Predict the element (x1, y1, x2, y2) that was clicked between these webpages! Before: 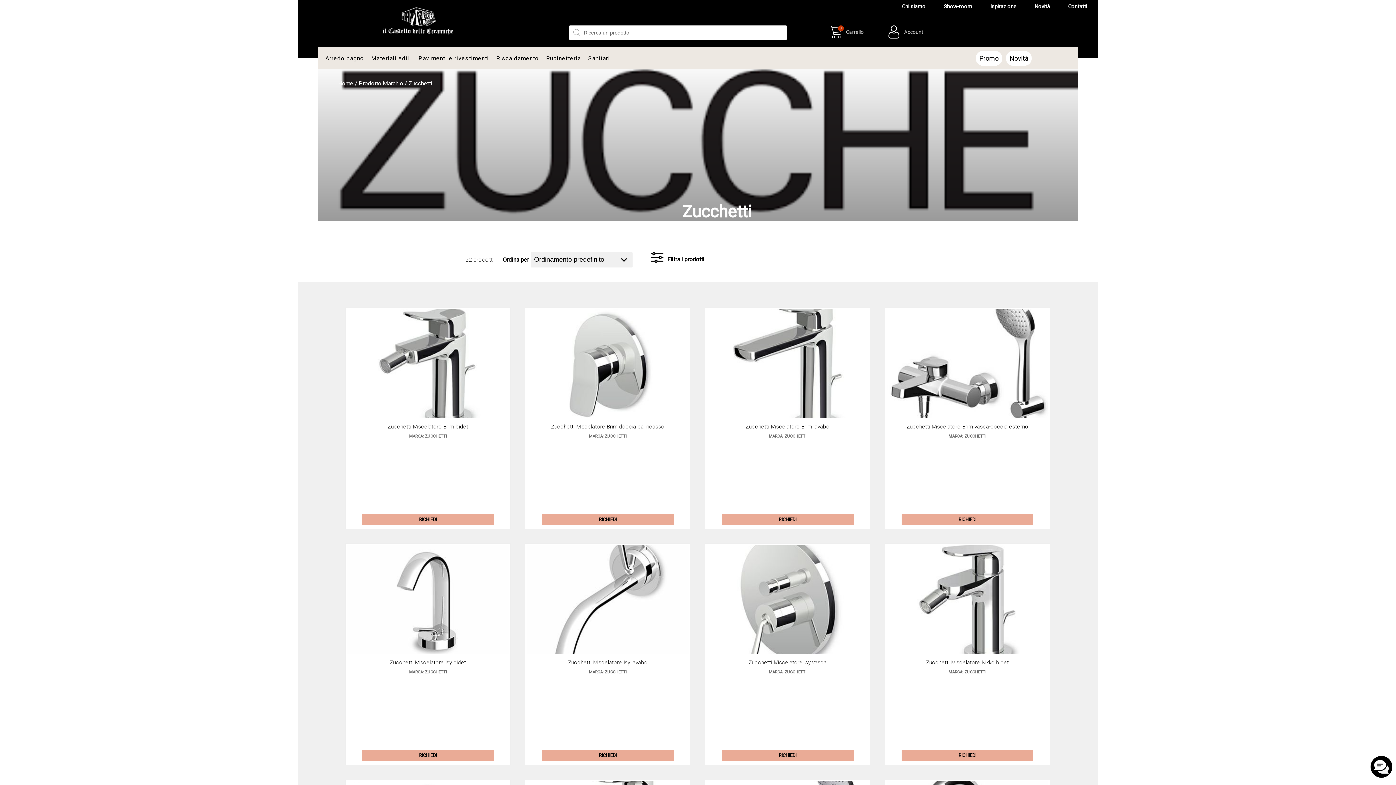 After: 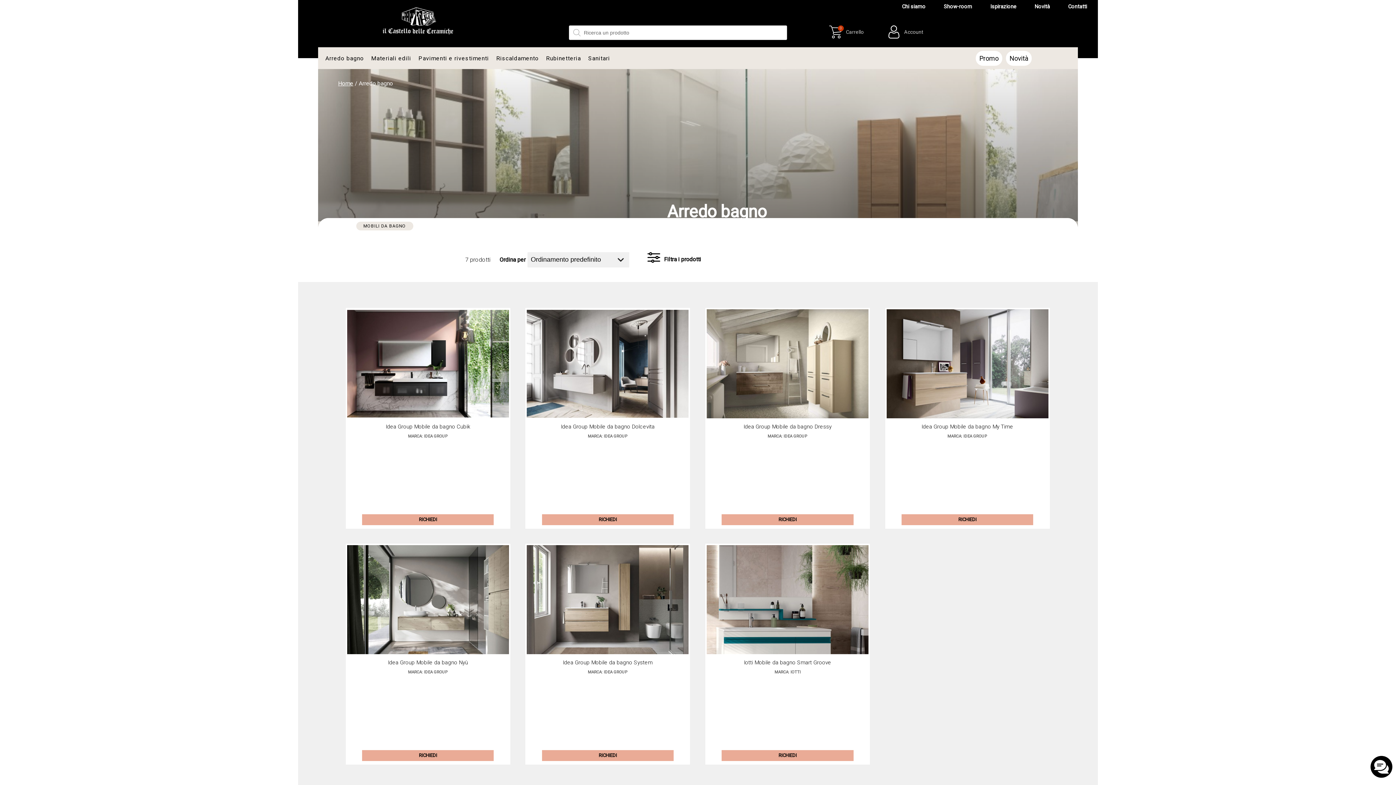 Action: bbox: (321, 51, 367, 65) label: Arredo bagno